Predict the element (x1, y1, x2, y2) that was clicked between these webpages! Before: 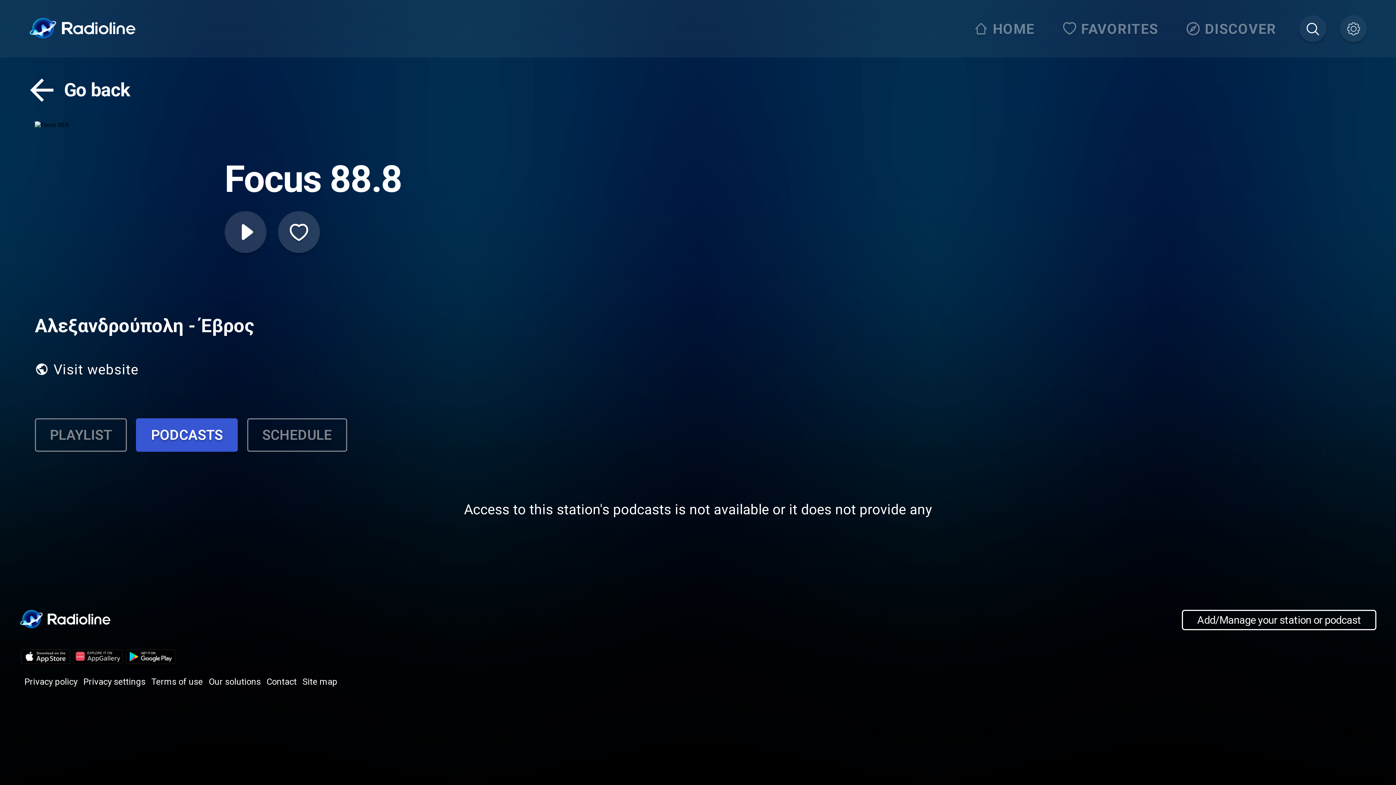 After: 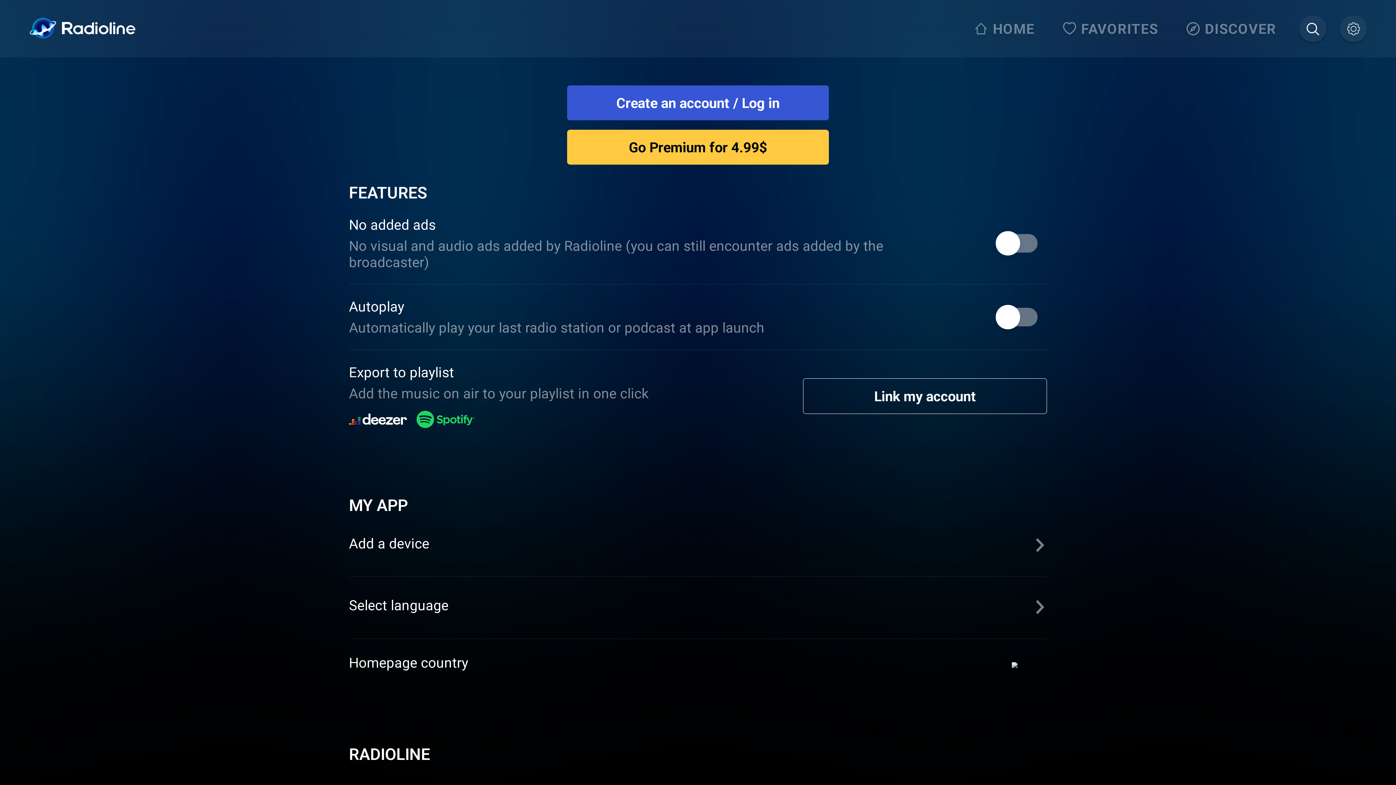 Action: bbox: (1340, 15, 1367, 42)